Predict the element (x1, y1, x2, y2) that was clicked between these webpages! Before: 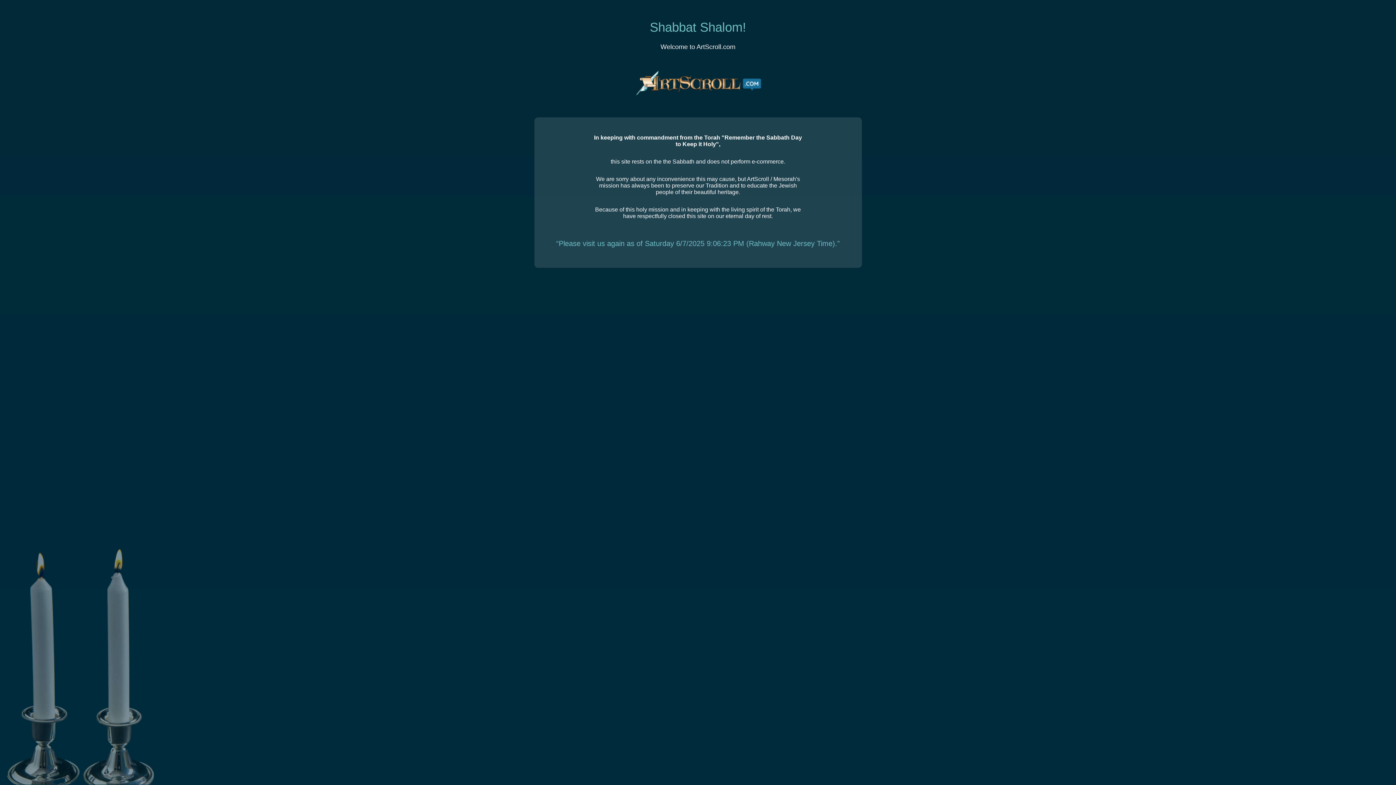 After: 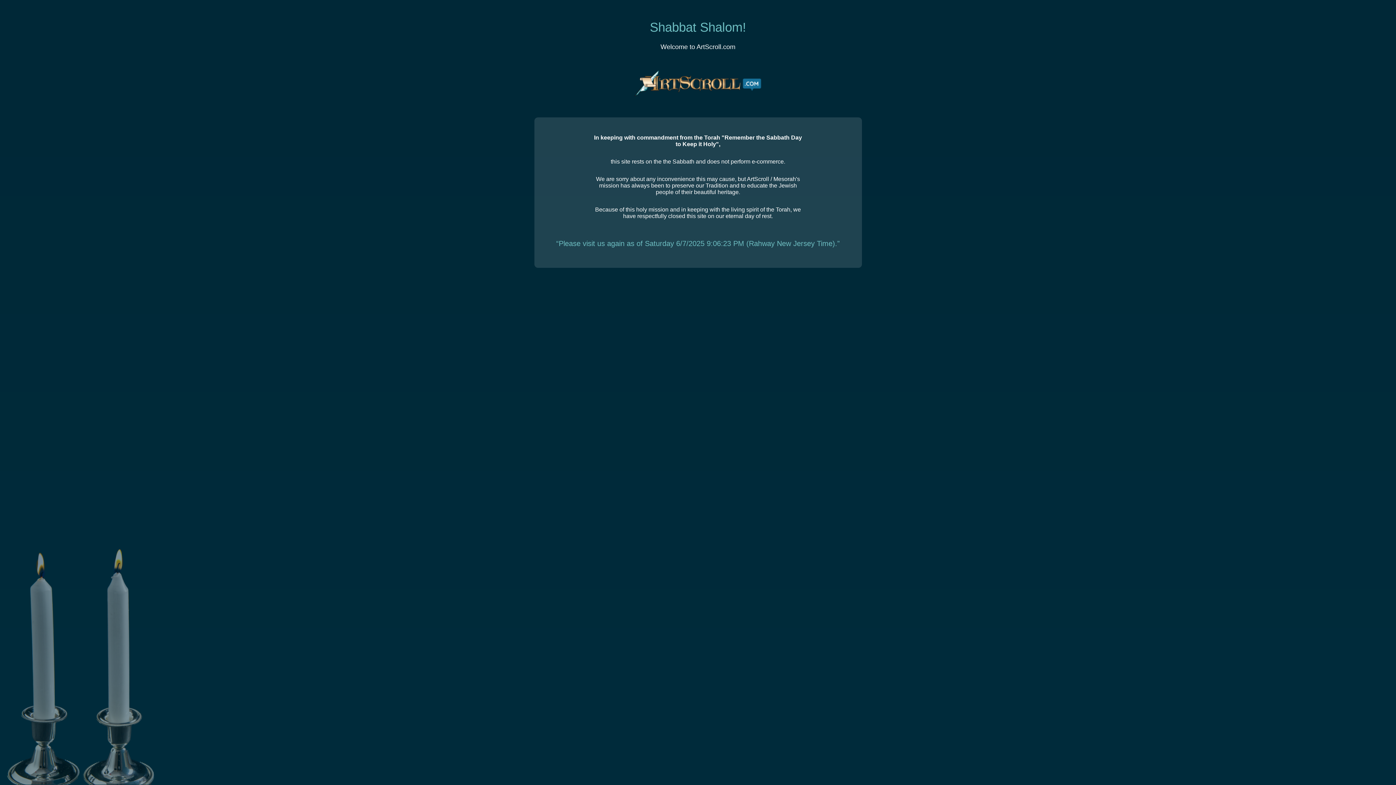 Action: bbox: (634, 70, 761, 99)